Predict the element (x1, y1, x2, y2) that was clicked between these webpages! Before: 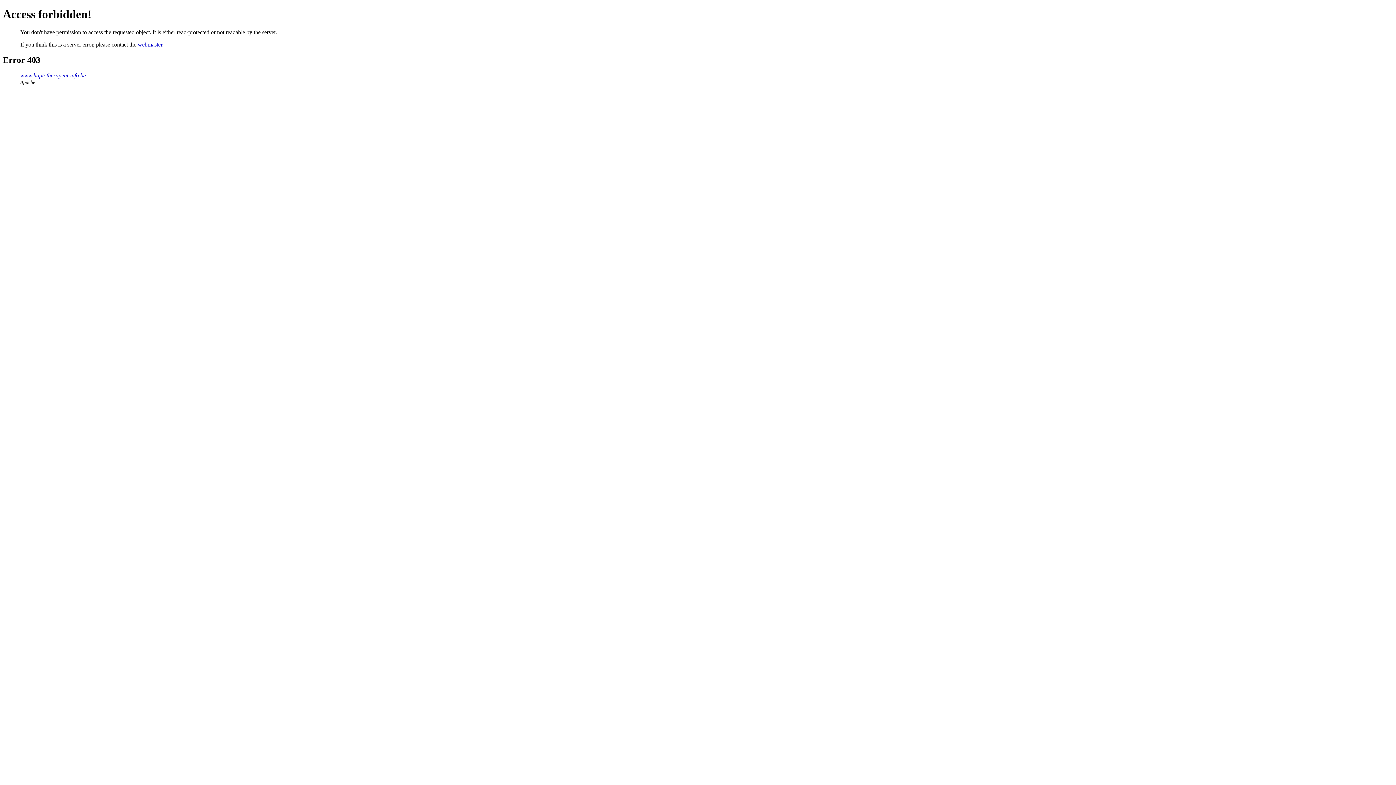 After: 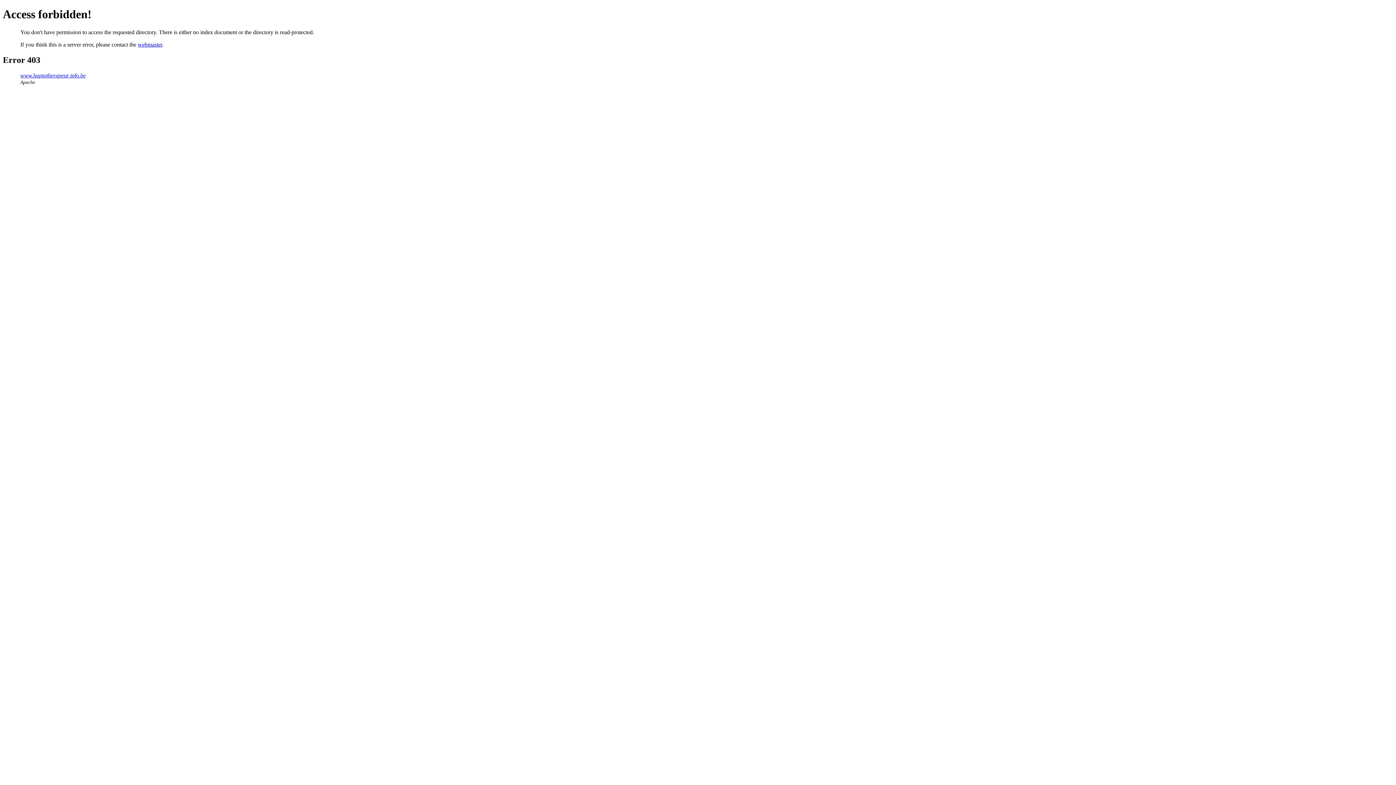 Action: label: www.haptotherapeut-info.be bbox: (20, 72, 85, 78)